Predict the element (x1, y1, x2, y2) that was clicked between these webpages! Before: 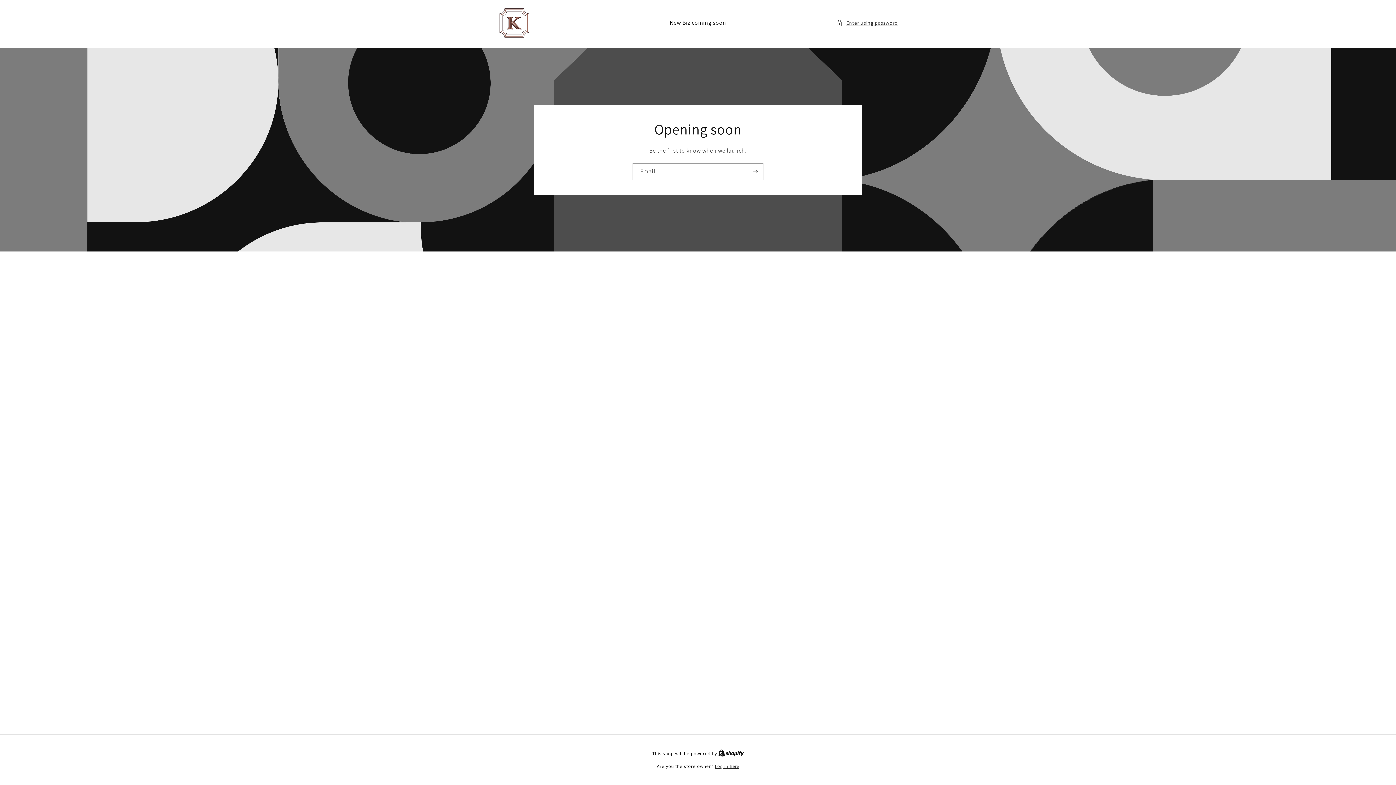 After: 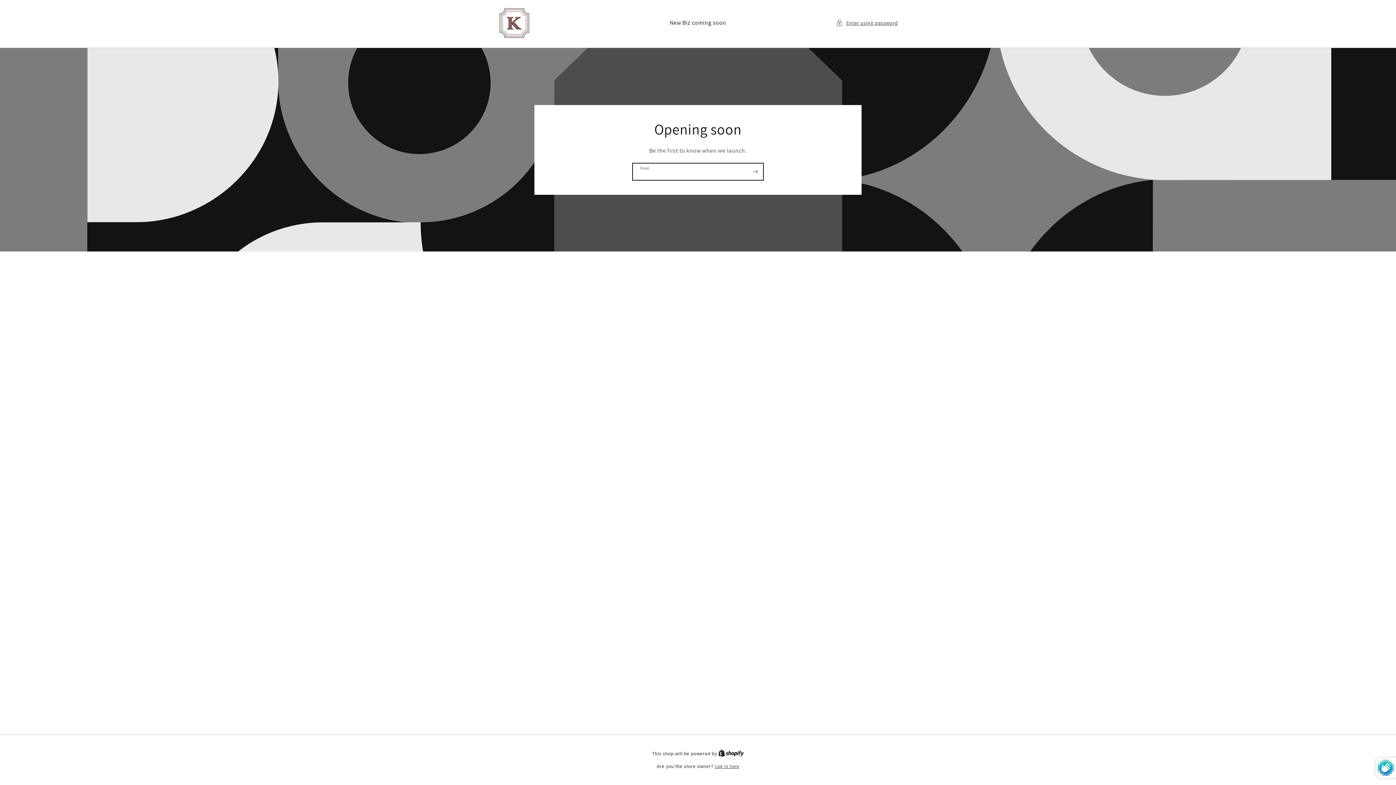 Action: bbox: (747, 163, 763, 180) label: Subscribe